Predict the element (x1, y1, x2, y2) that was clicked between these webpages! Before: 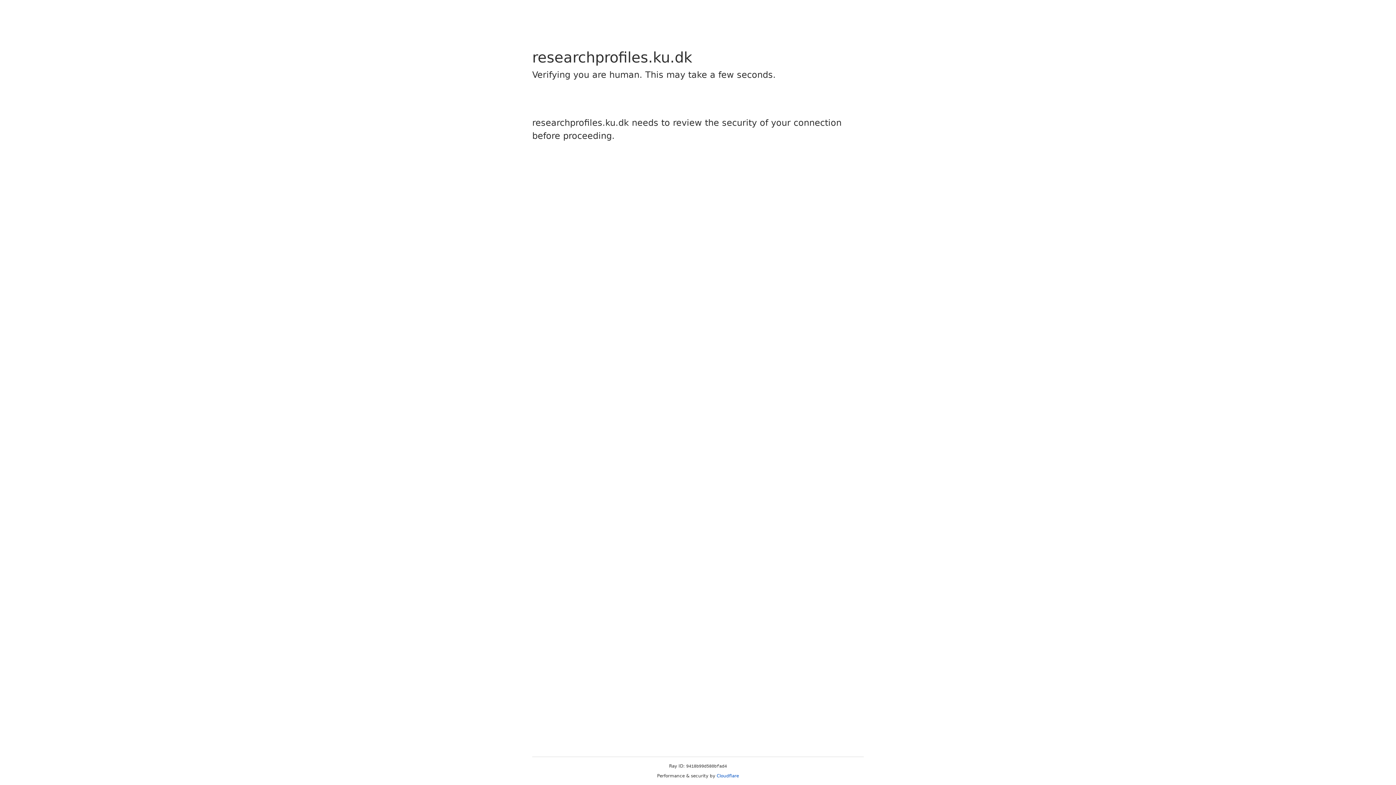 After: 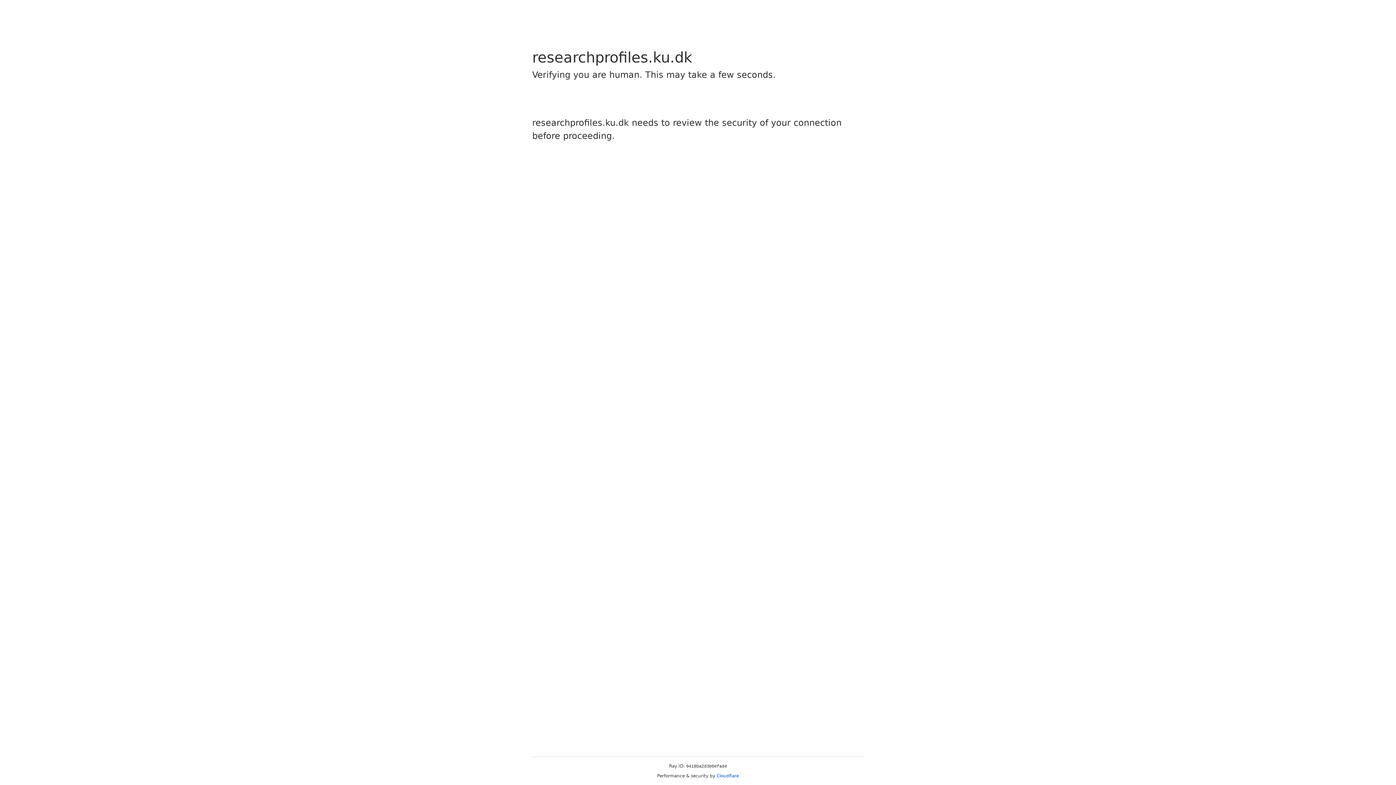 Action: bbox: (716, 773, 739, 778) label: Cloudflare